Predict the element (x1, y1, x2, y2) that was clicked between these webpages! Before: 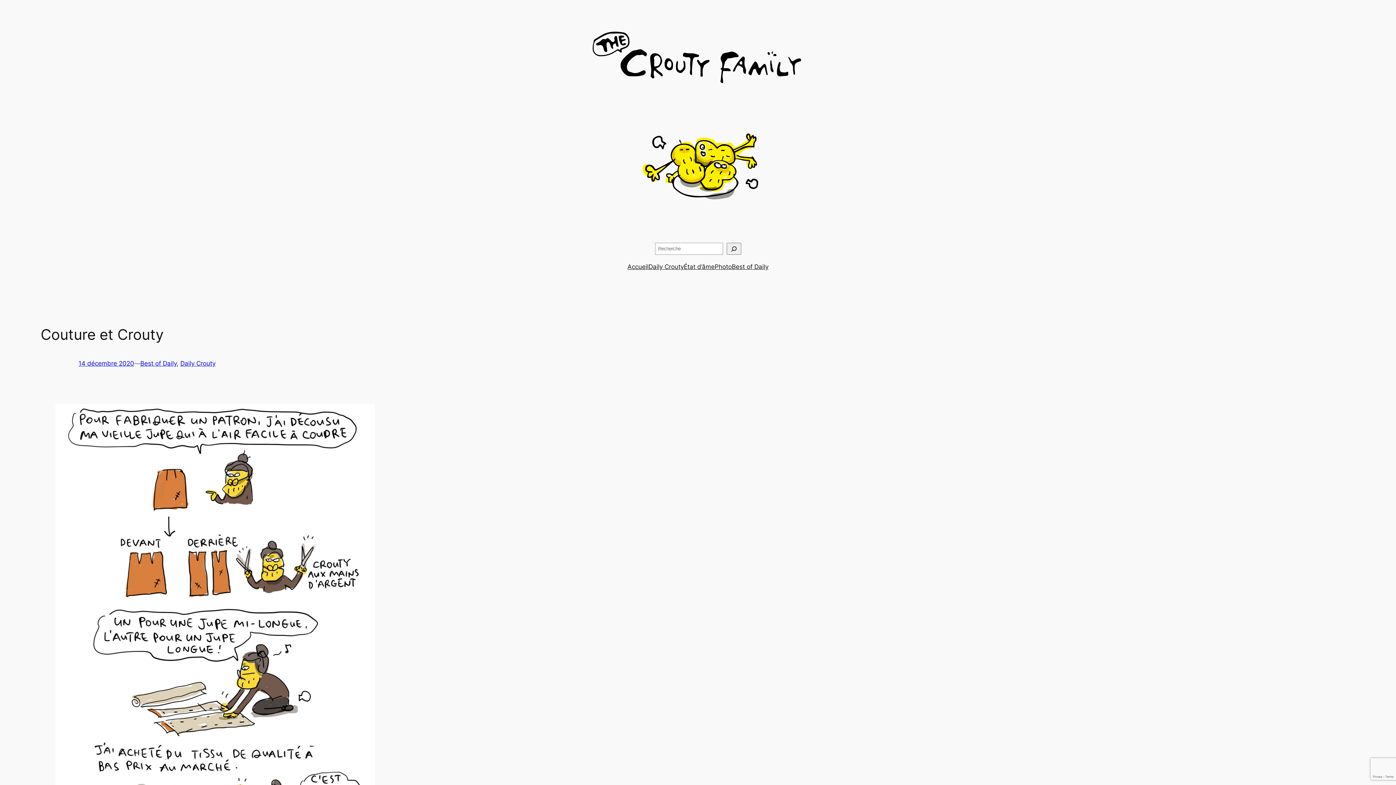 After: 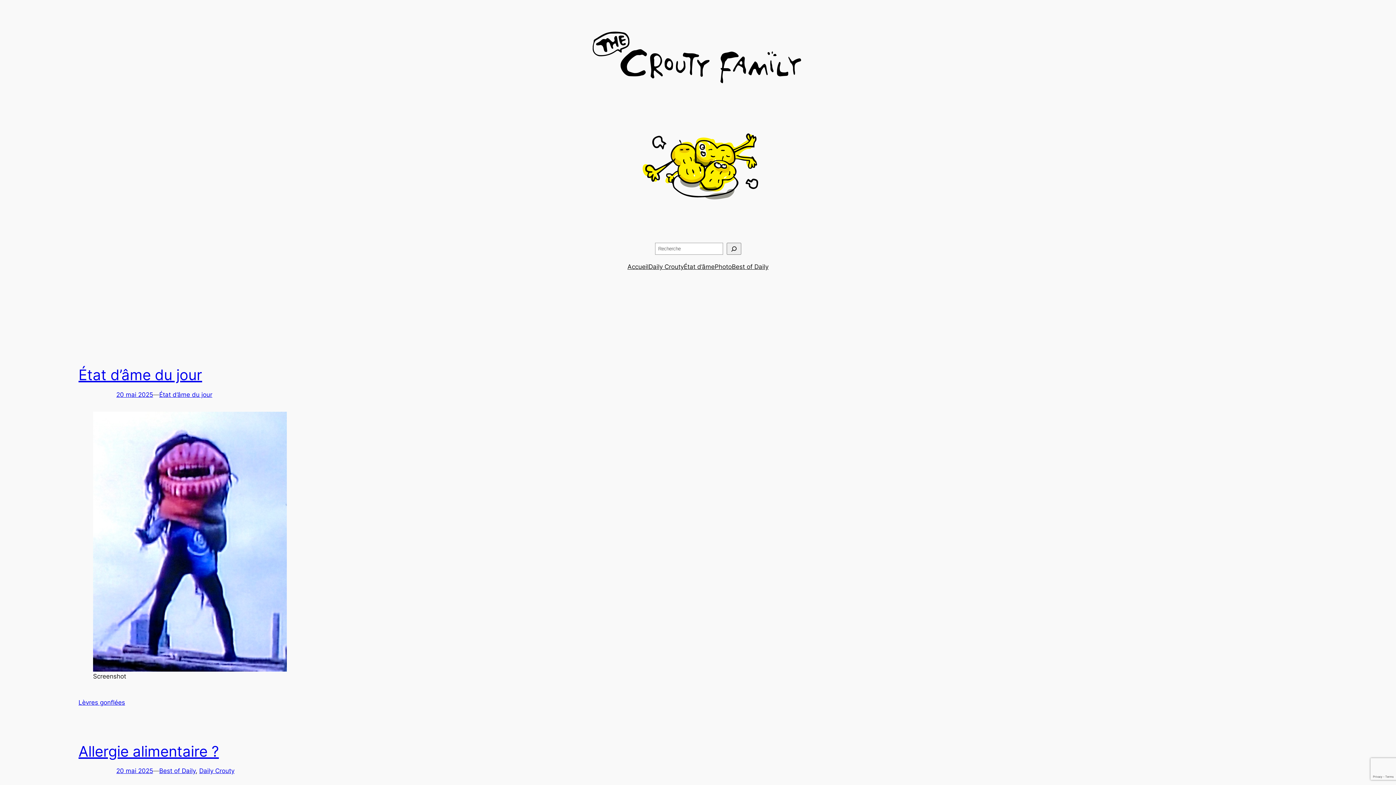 Action: label: Accueil bbox: (627, 262, 648, 271)